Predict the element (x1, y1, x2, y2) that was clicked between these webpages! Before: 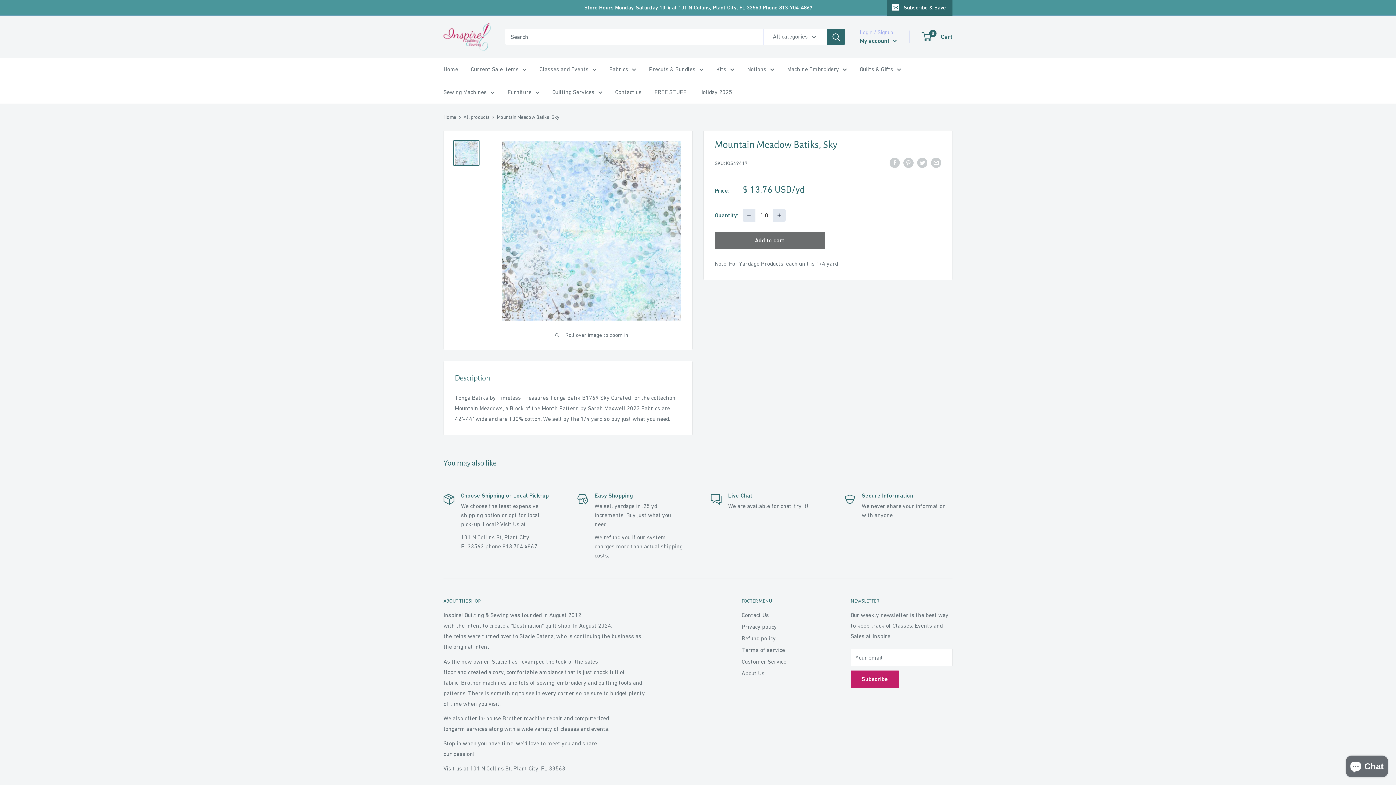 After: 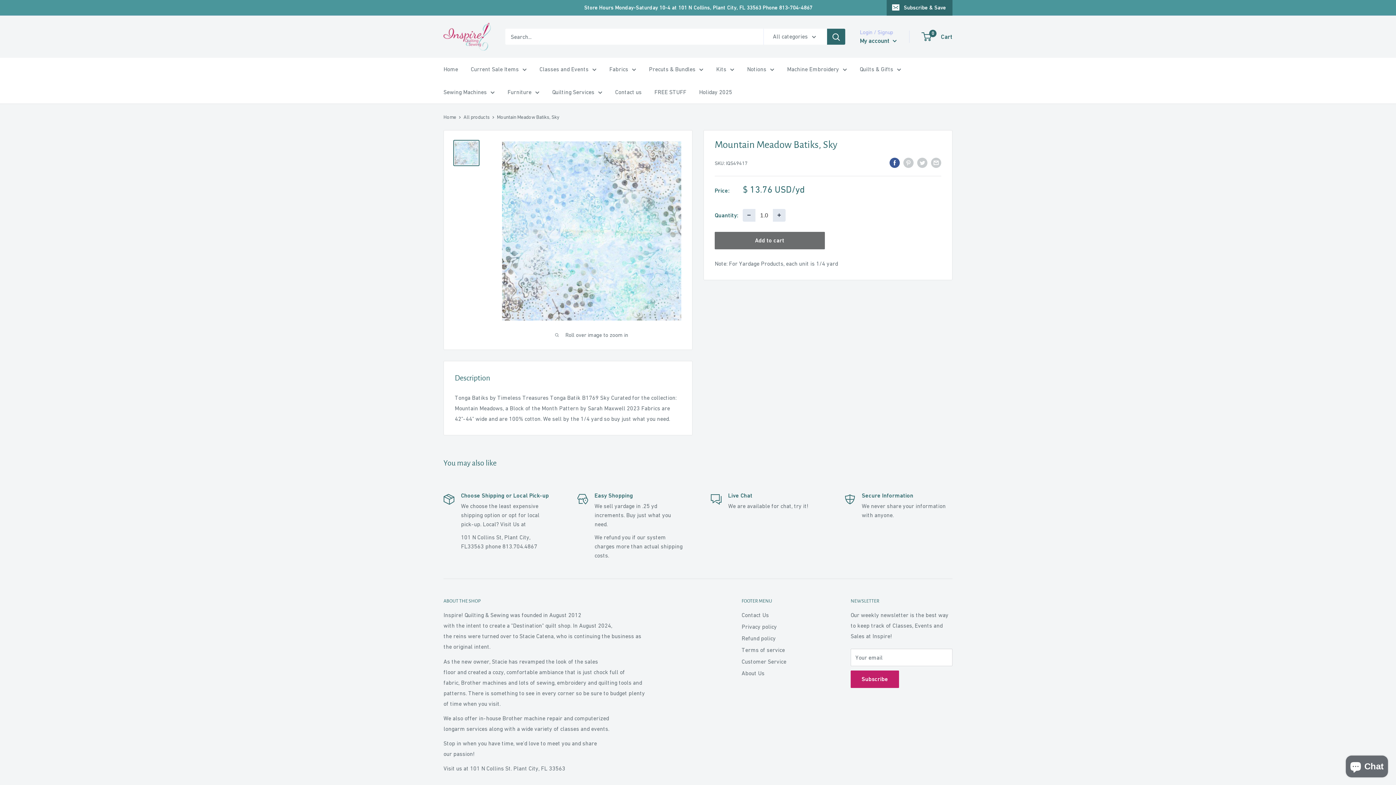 Action: label: Share on Facebook bbox: (889, 157, 900, 168)